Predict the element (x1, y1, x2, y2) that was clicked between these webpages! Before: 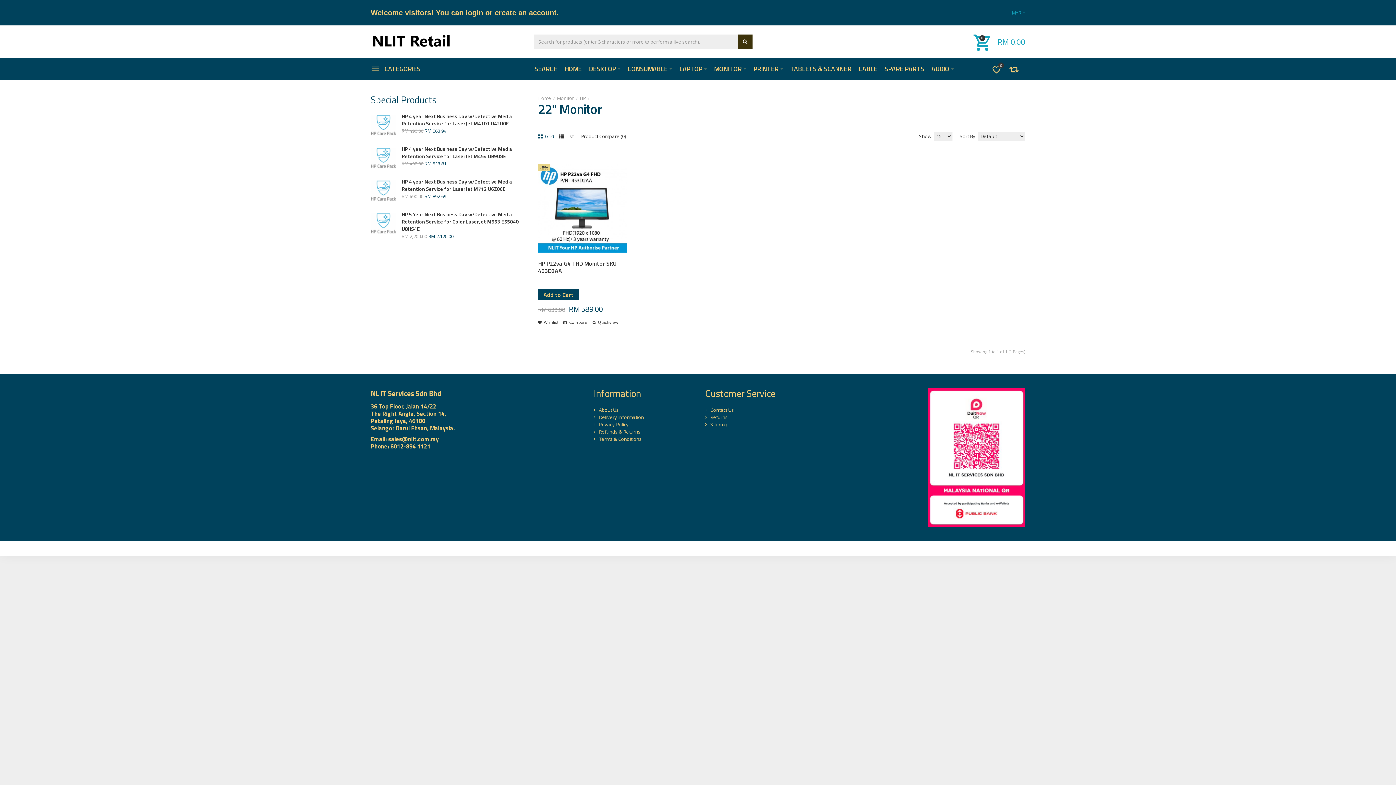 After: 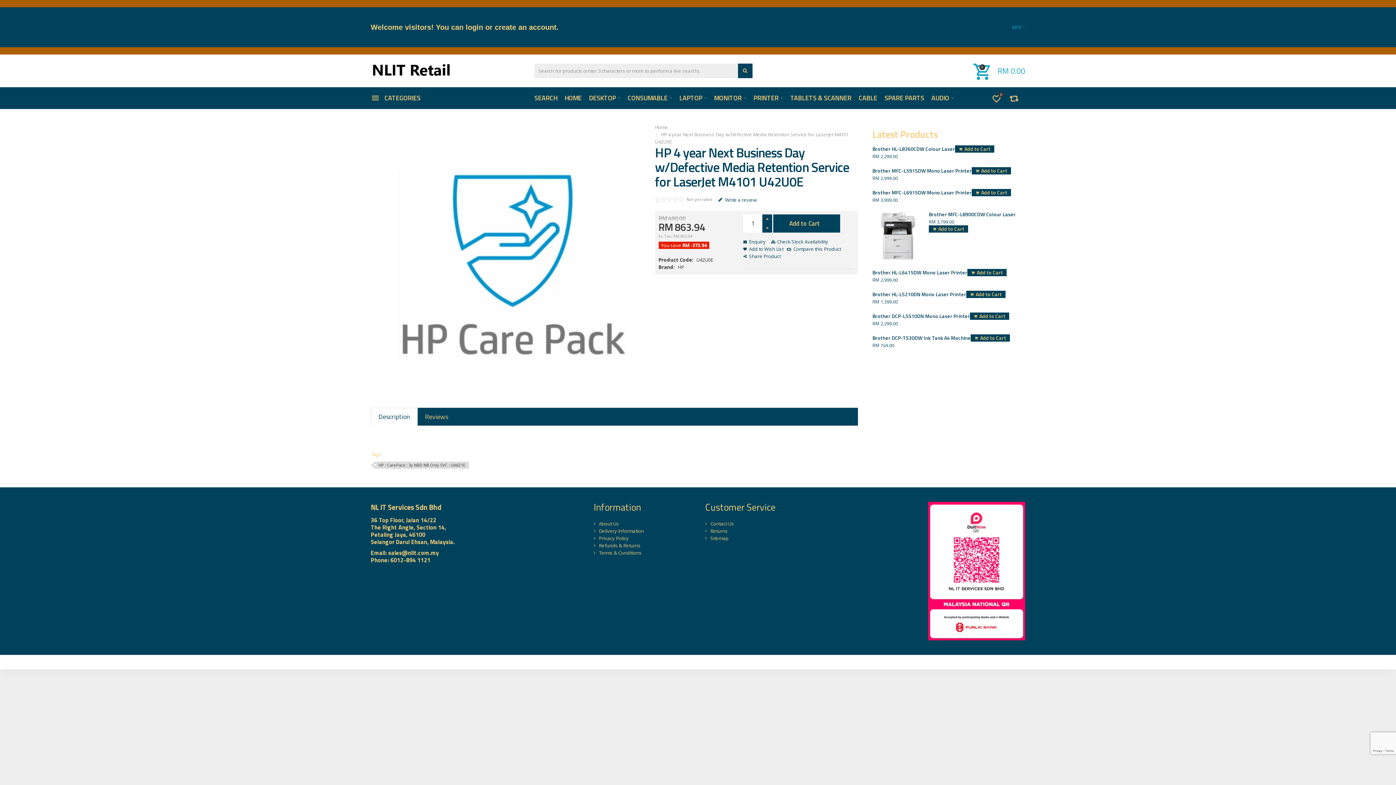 Action: bbox: (401, 112, 523, 127) label: HP 4 year Next Business Day w/Defective Media Retention Service for LaserJet M4101 U42U0E